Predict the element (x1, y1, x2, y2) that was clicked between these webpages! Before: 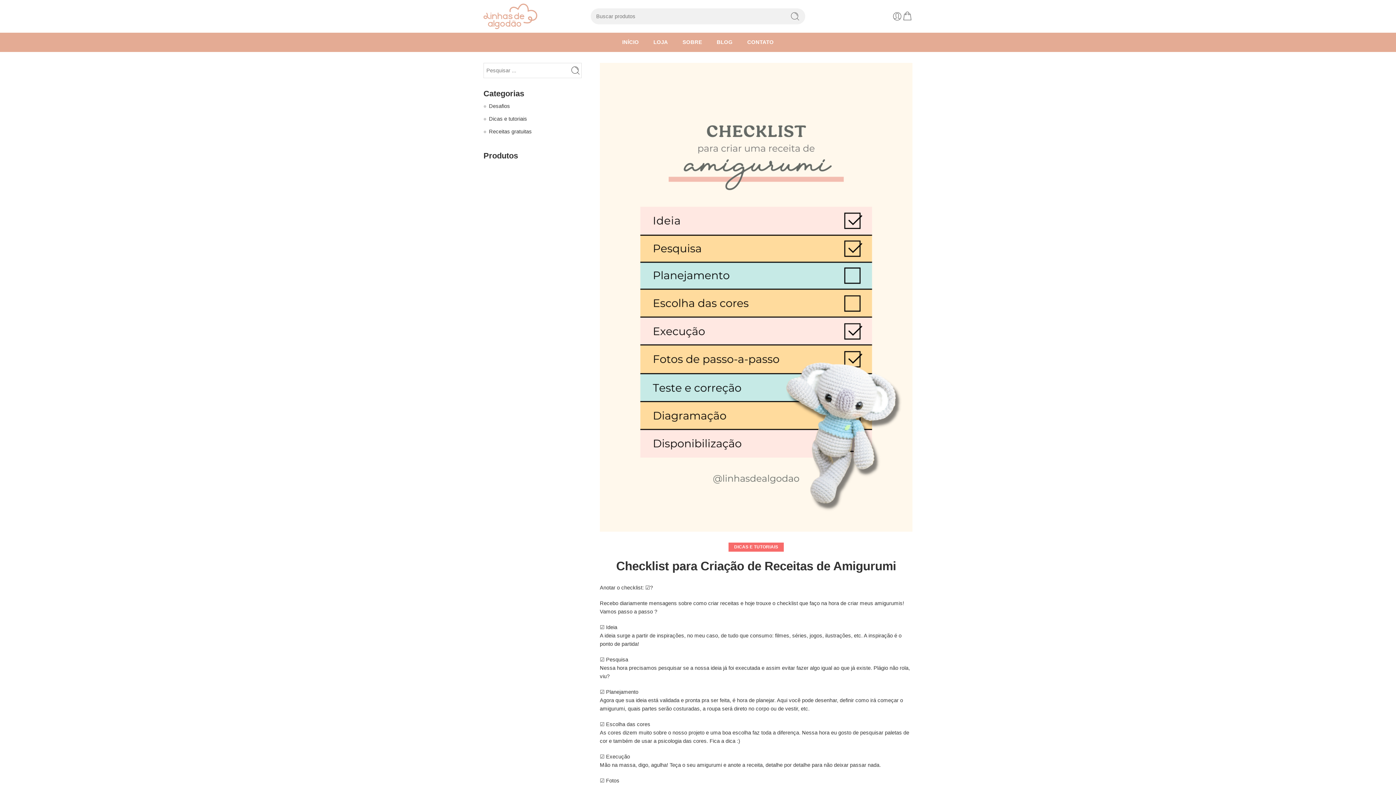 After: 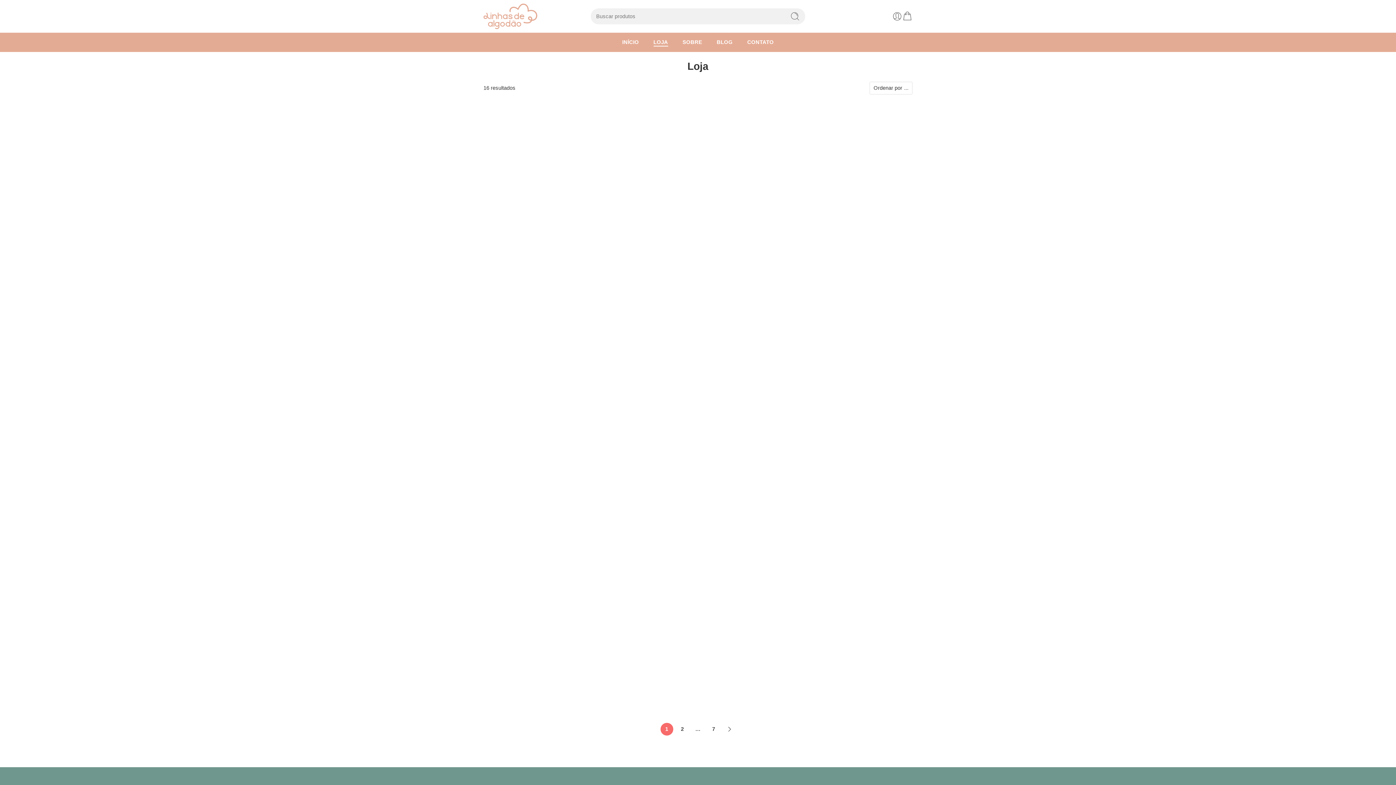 Action: bbox: (653, 32, 668, 51) label: LOJA